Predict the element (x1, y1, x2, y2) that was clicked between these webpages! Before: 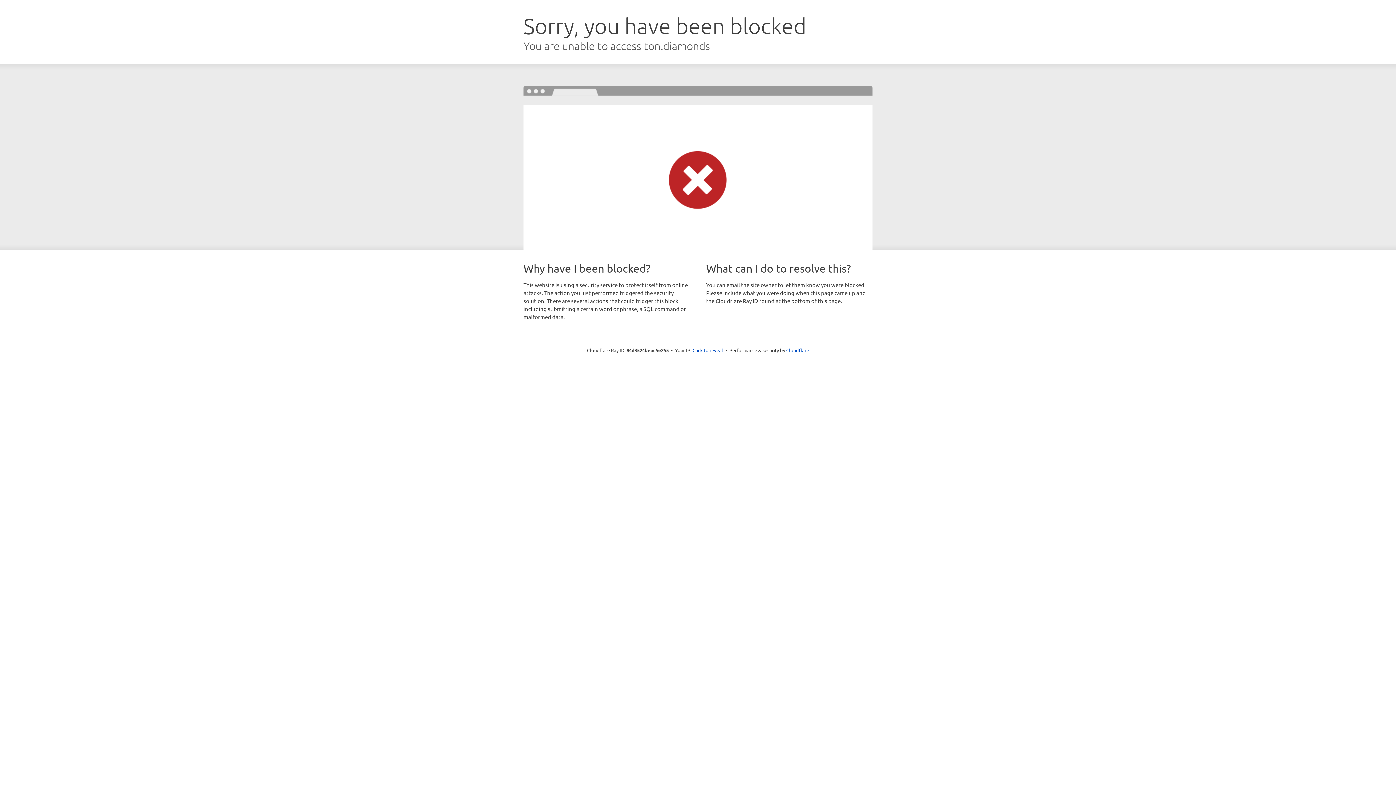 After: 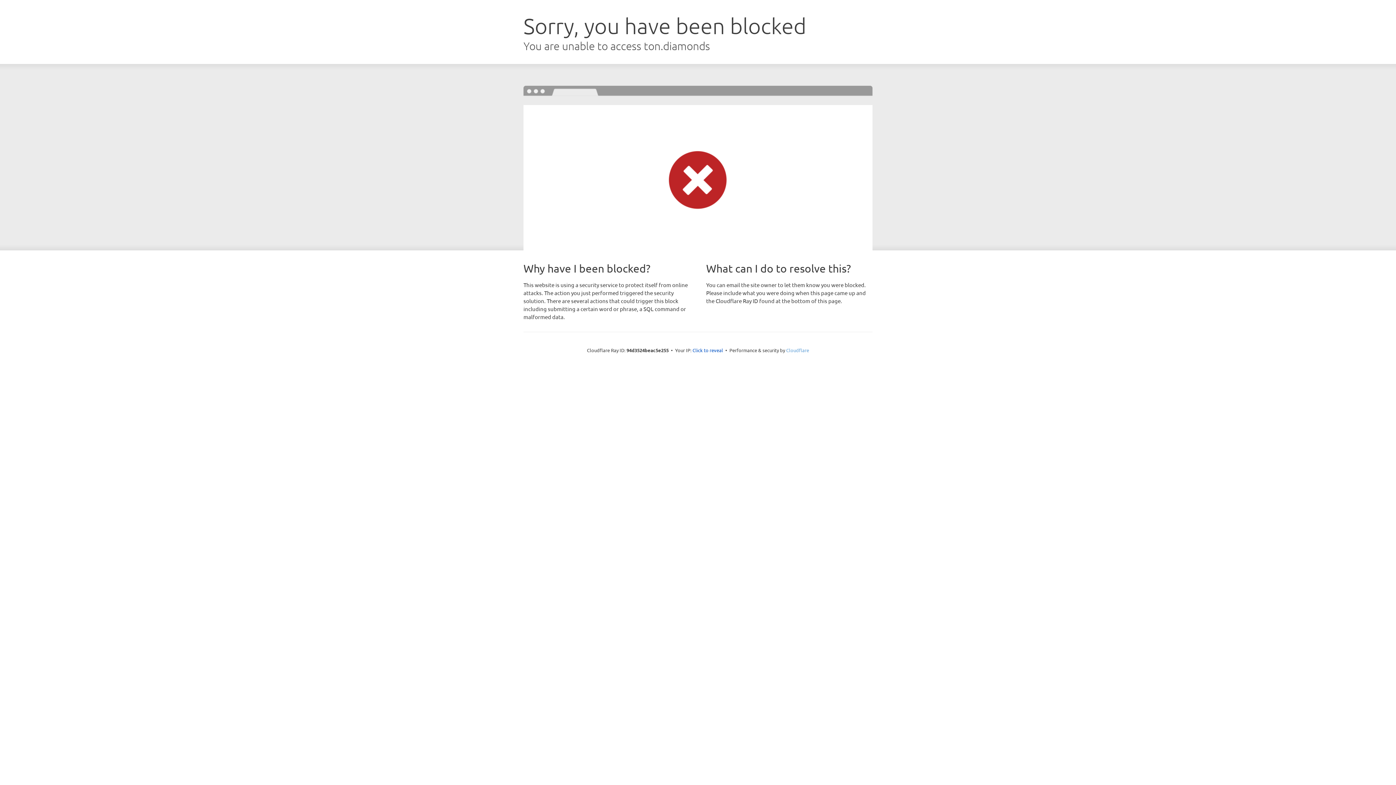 Action: bbox: (786, 347, 809, 353) label: Cloudflare